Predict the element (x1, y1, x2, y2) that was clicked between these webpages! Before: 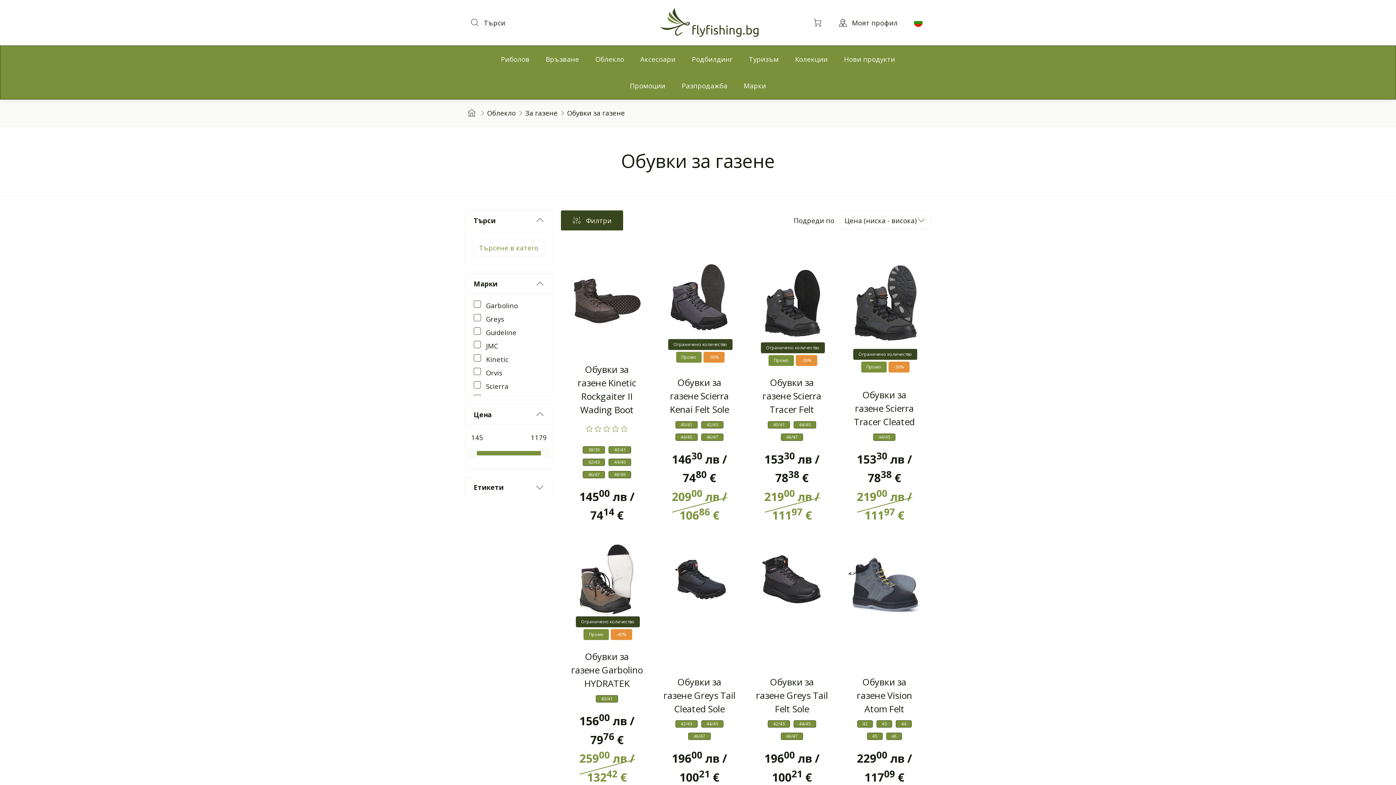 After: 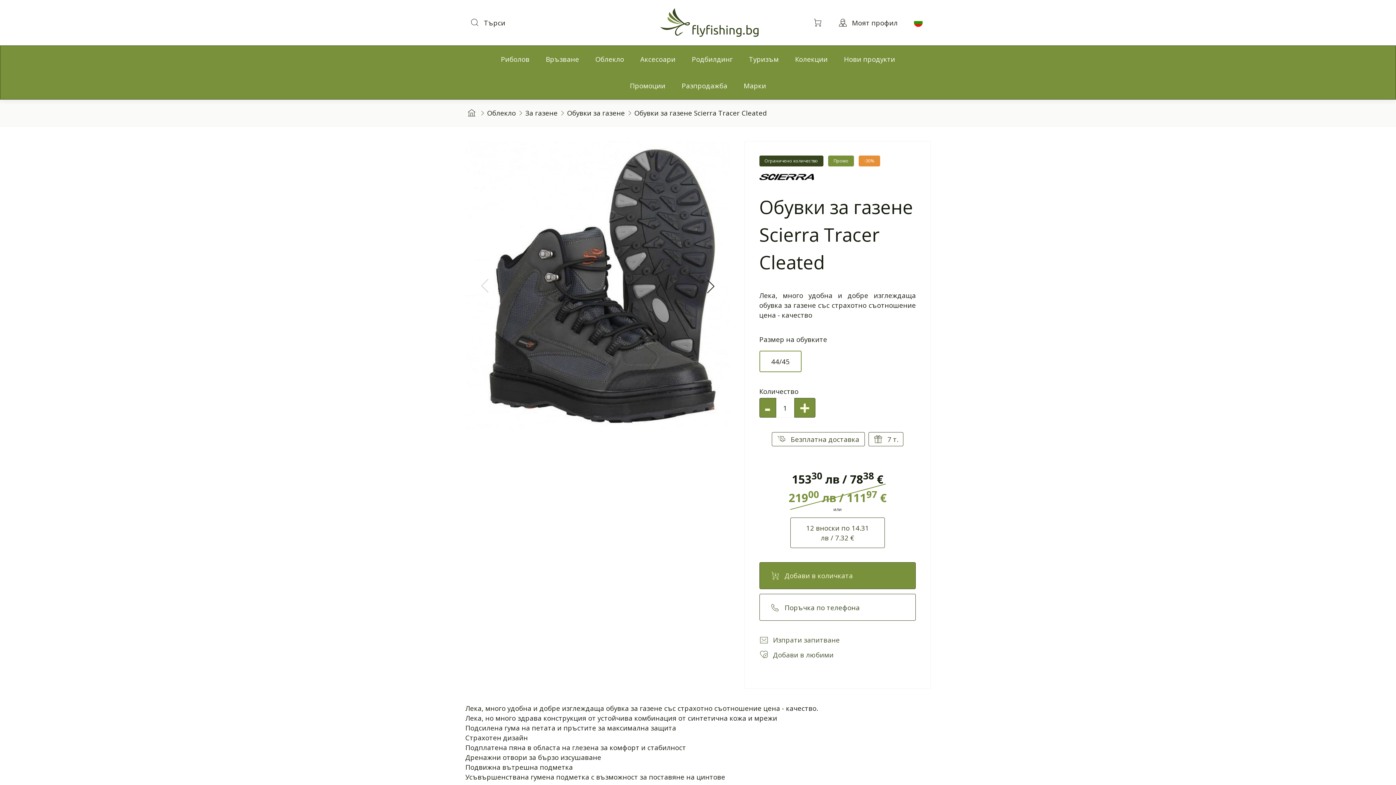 Action: bbox: (854, 388, 915, 428) label: Обувки за газене Scierra Tracer Cleated